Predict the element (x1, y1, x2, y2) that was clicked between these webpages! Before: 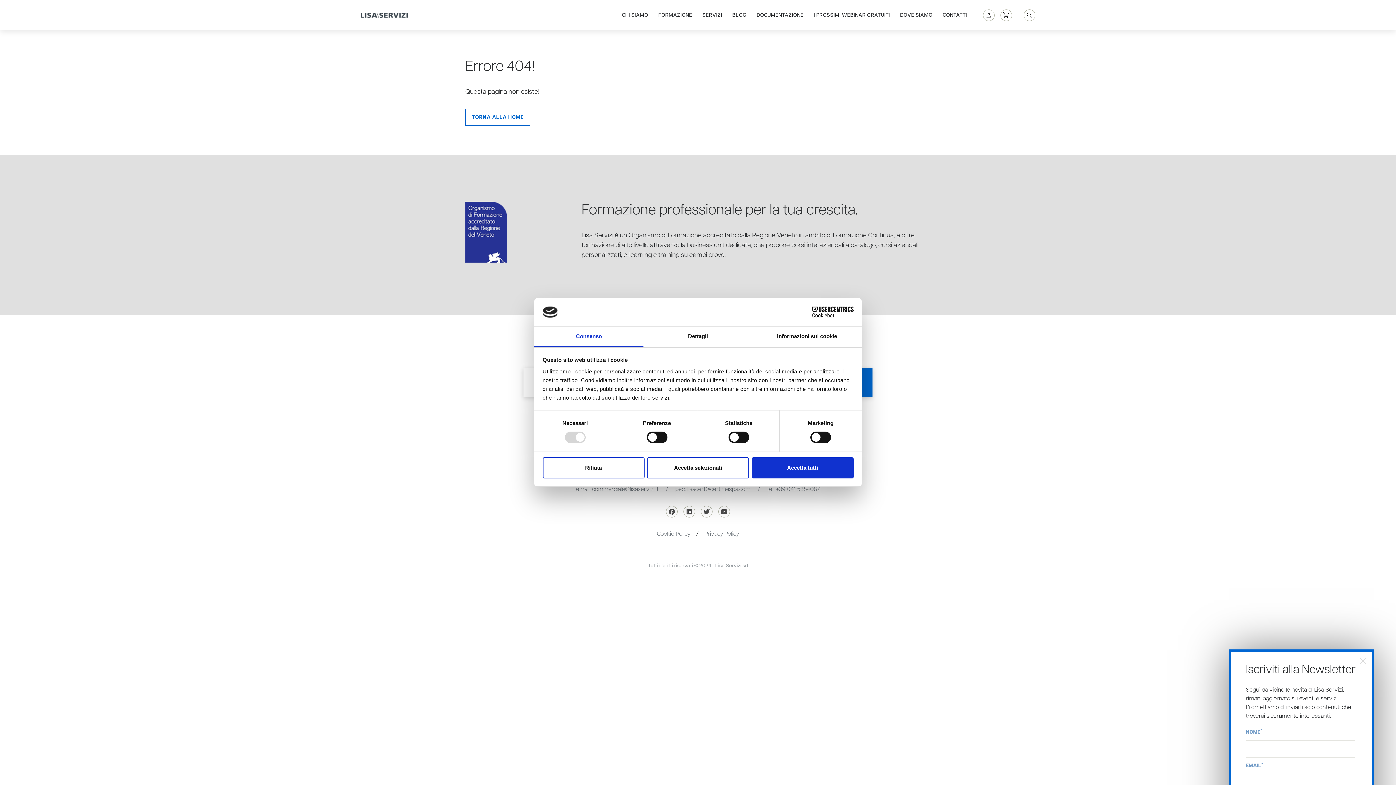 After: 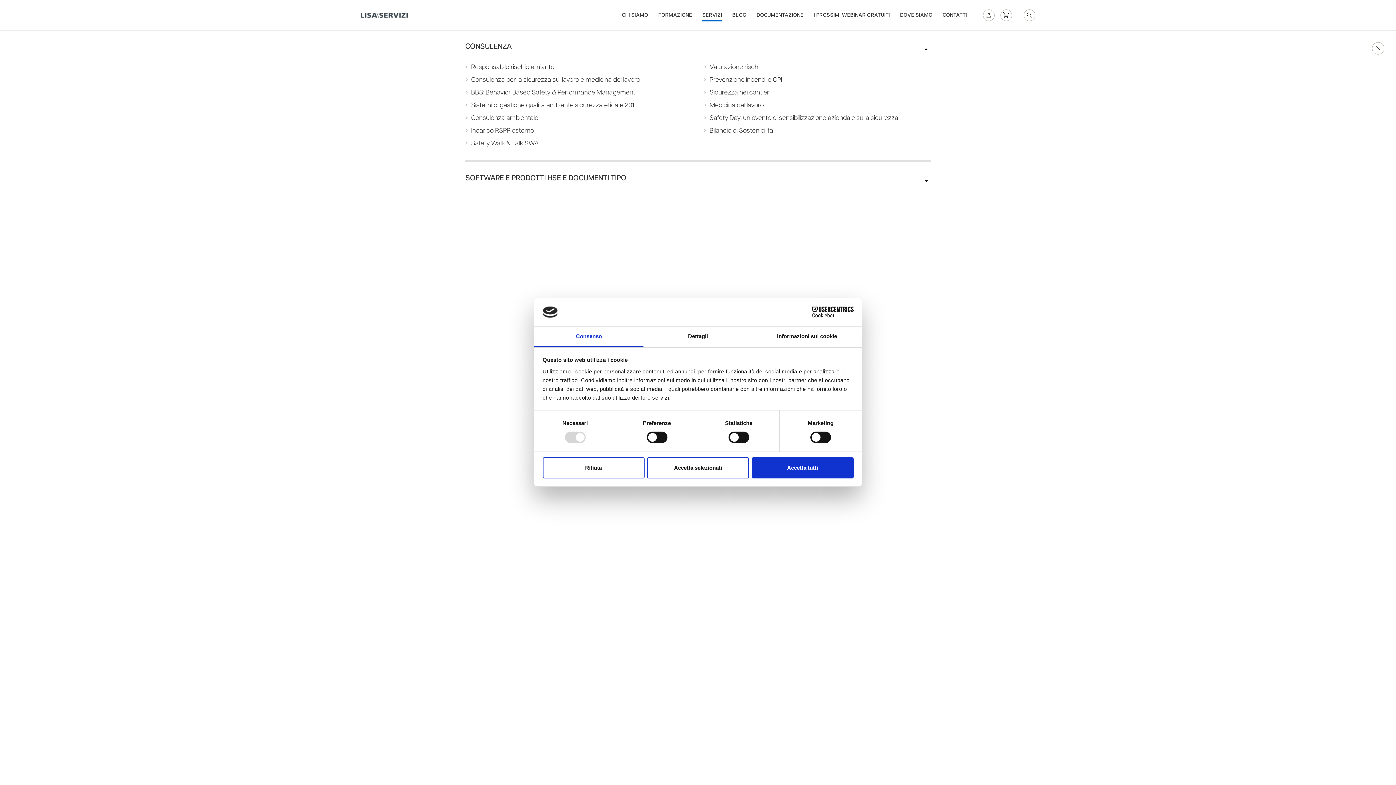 Action: label: SERVIZI bbox: (702, 12, 722, 17)